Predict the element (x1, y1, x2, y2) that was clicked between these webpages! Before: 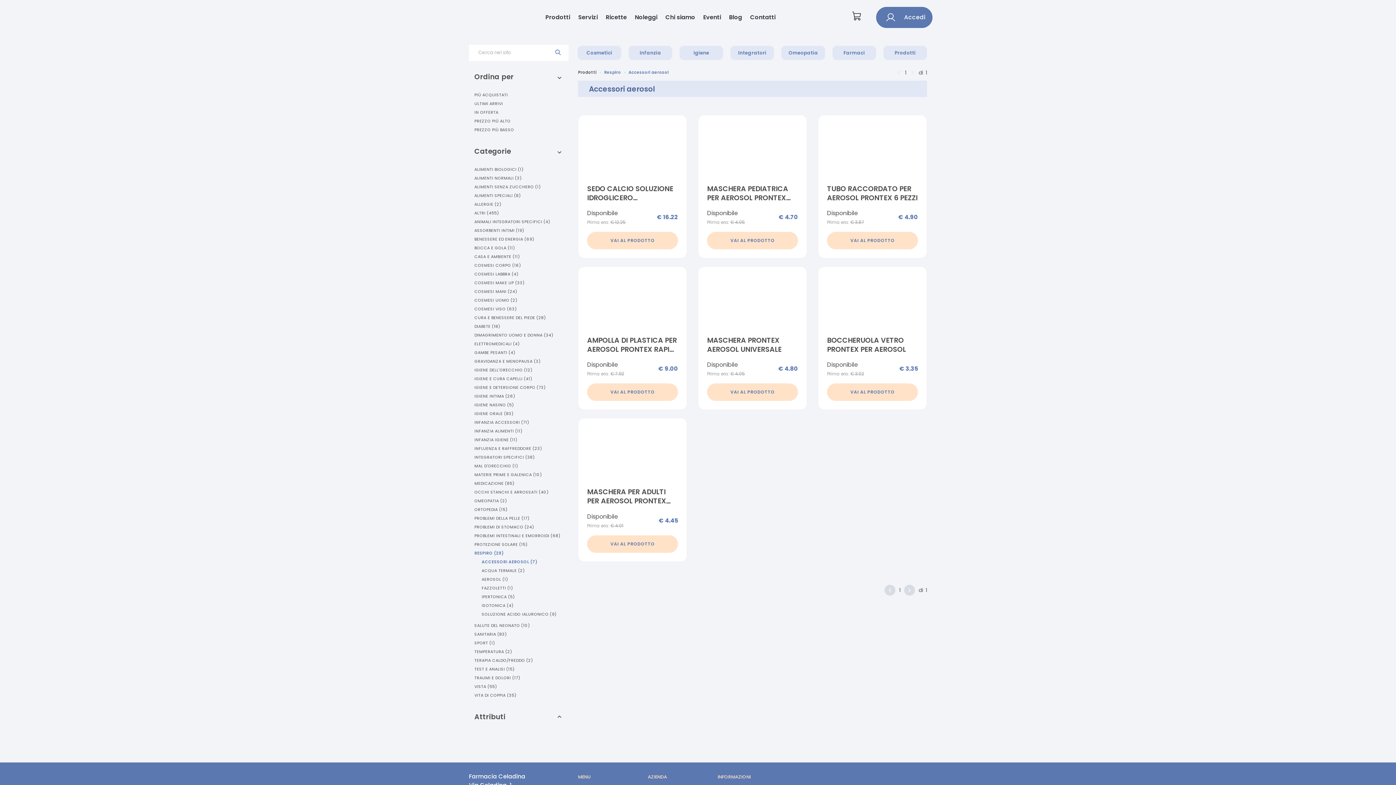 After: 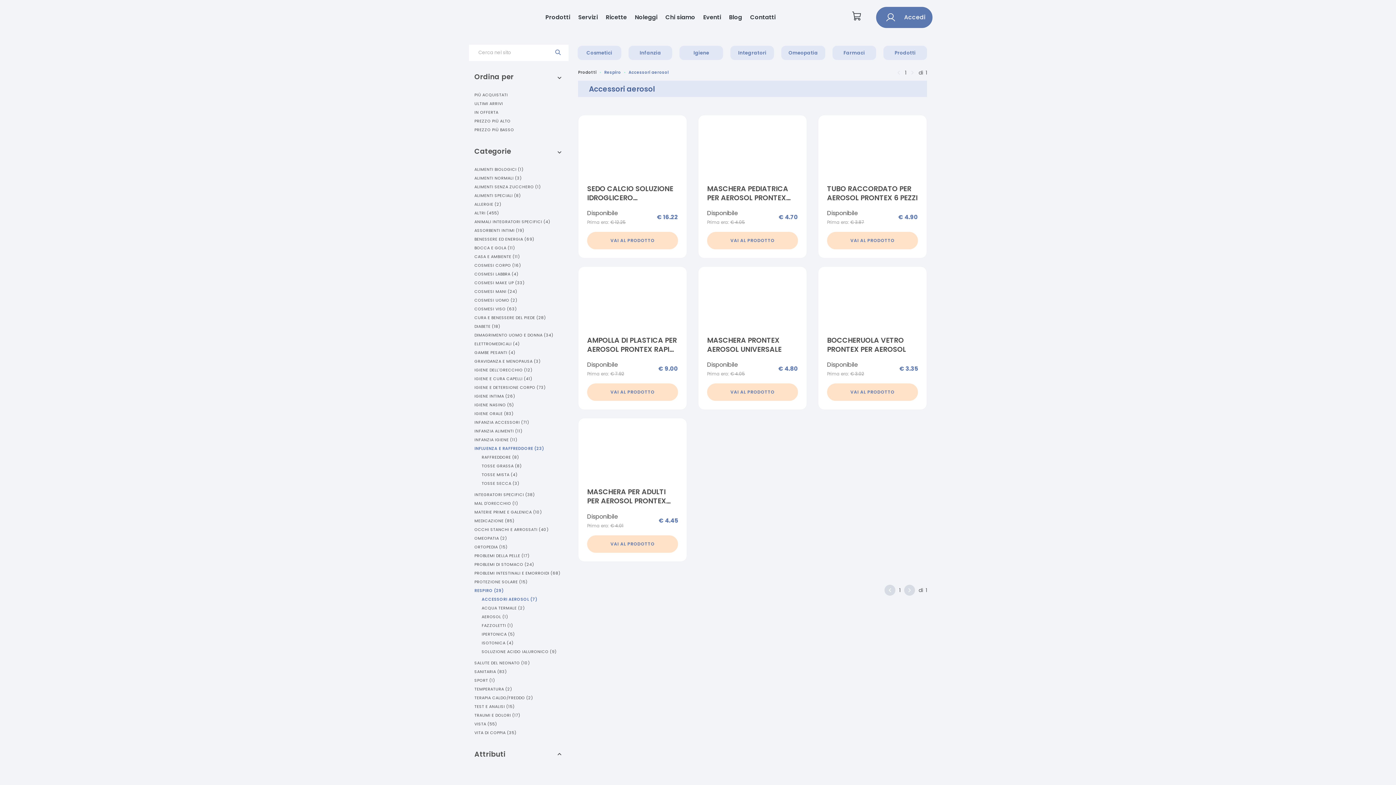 Action: label: INFLUENZA E RAFFREDDORE (23) bbox: (474, 445, 561, 451)